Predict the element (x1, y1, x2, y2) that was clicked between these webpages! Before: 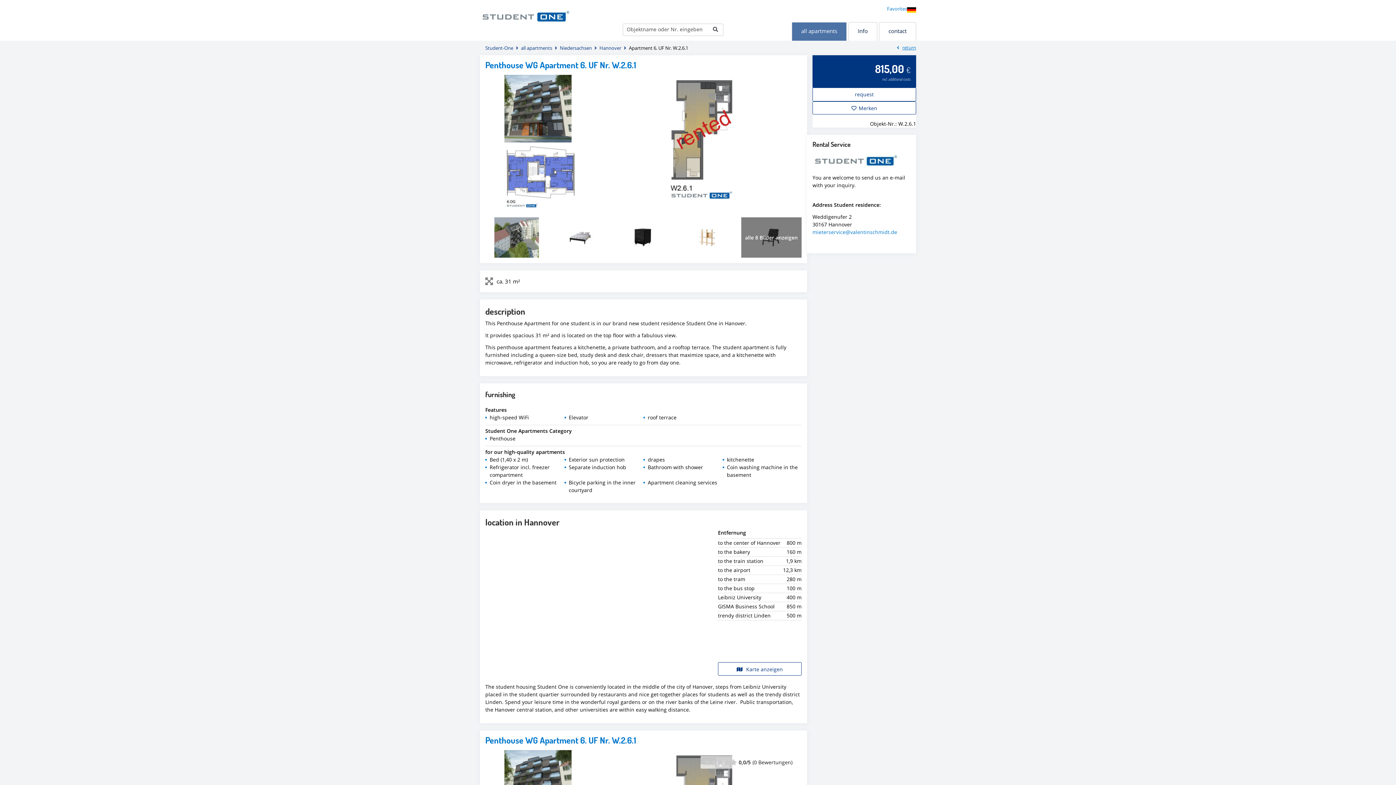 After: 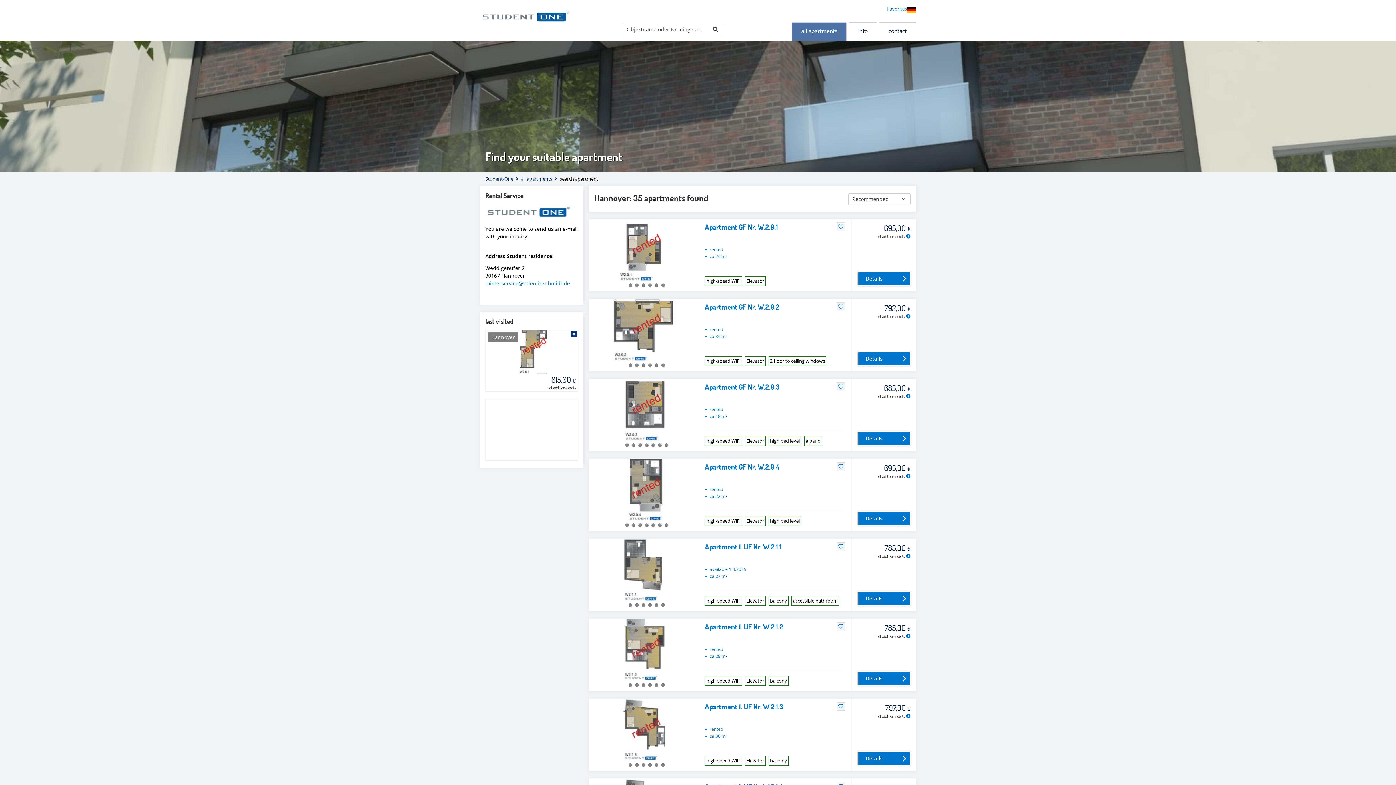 Action: label: return bbox: (897, 44, 916, 51)